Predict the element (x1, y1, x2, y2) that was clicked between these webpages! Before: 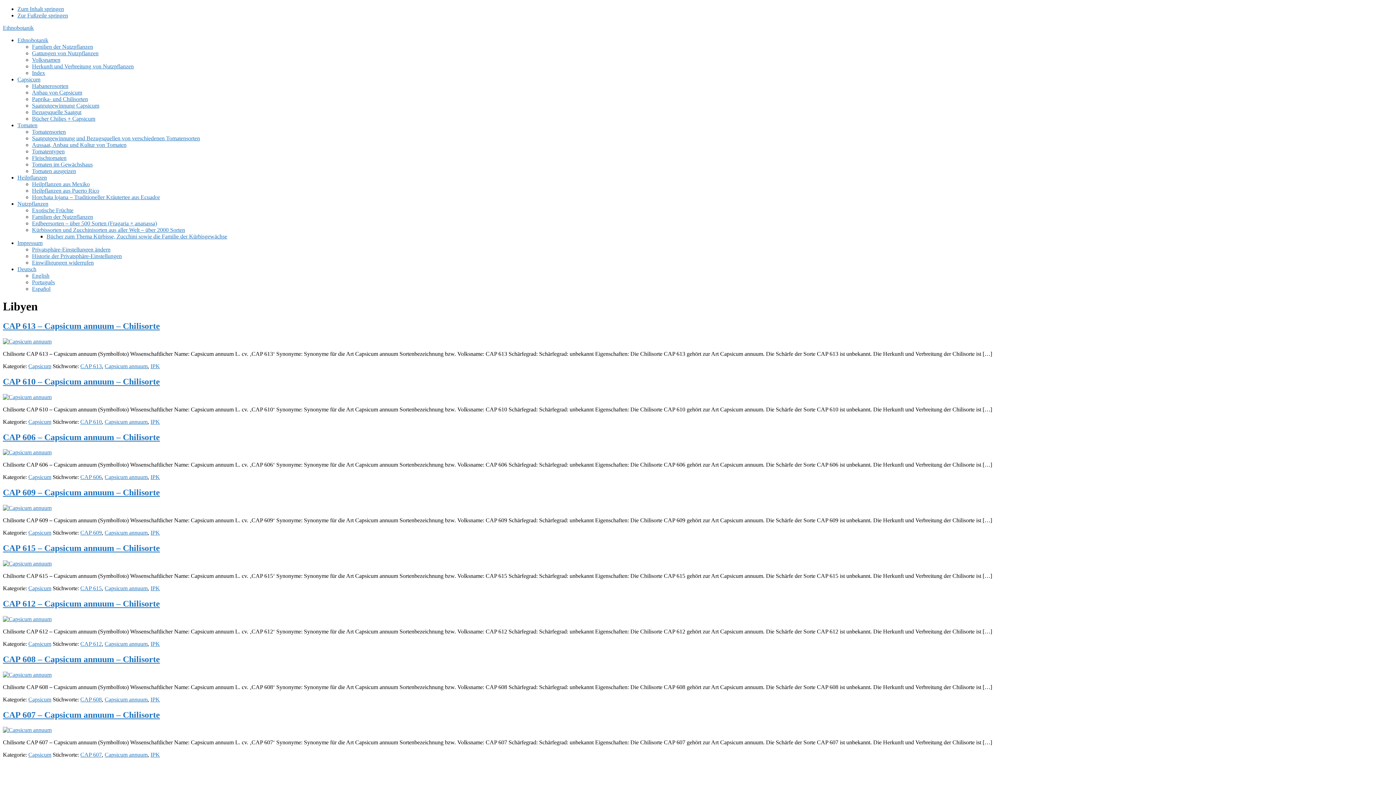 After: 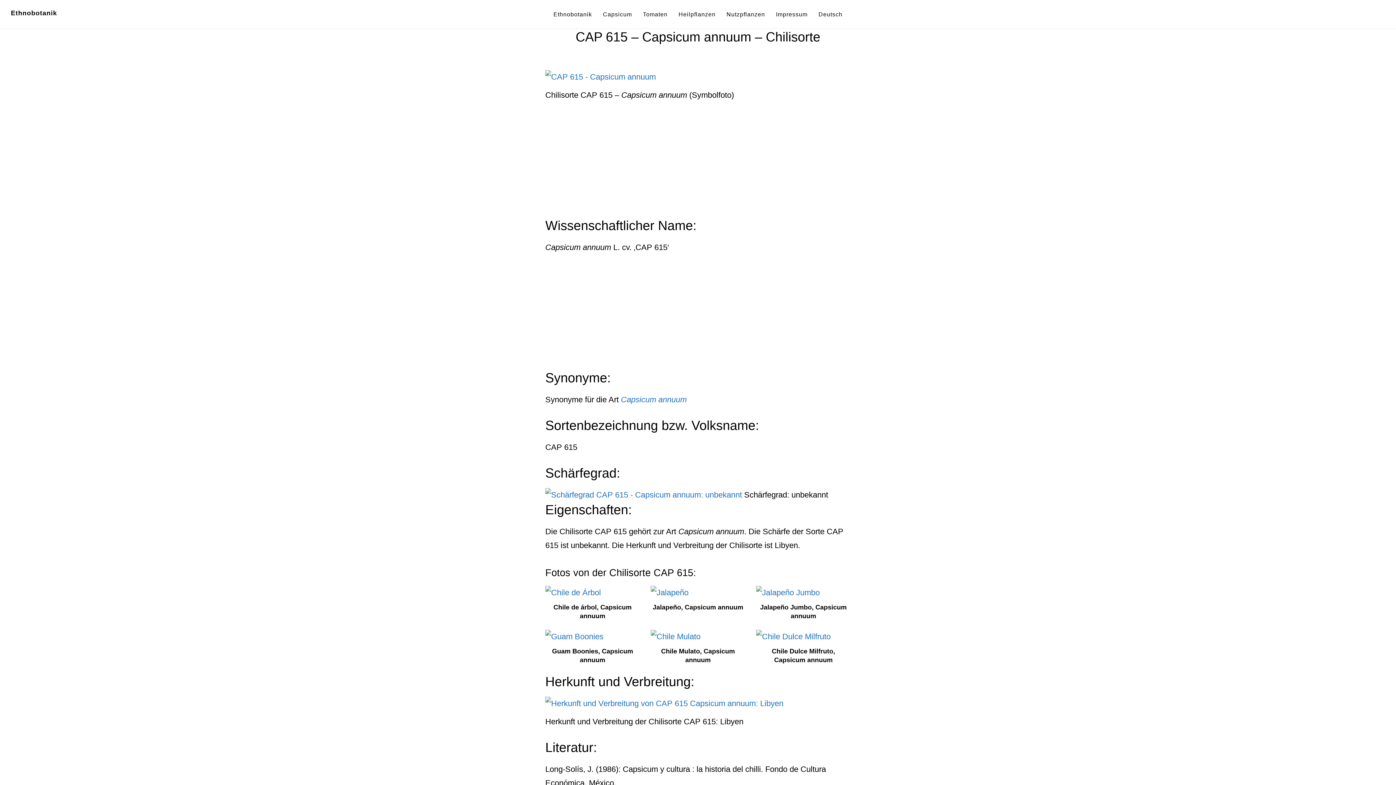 Action: label: CAP 615 – Capsicum annuum – Chilisorte bbox: (2, 543, 160, 553)